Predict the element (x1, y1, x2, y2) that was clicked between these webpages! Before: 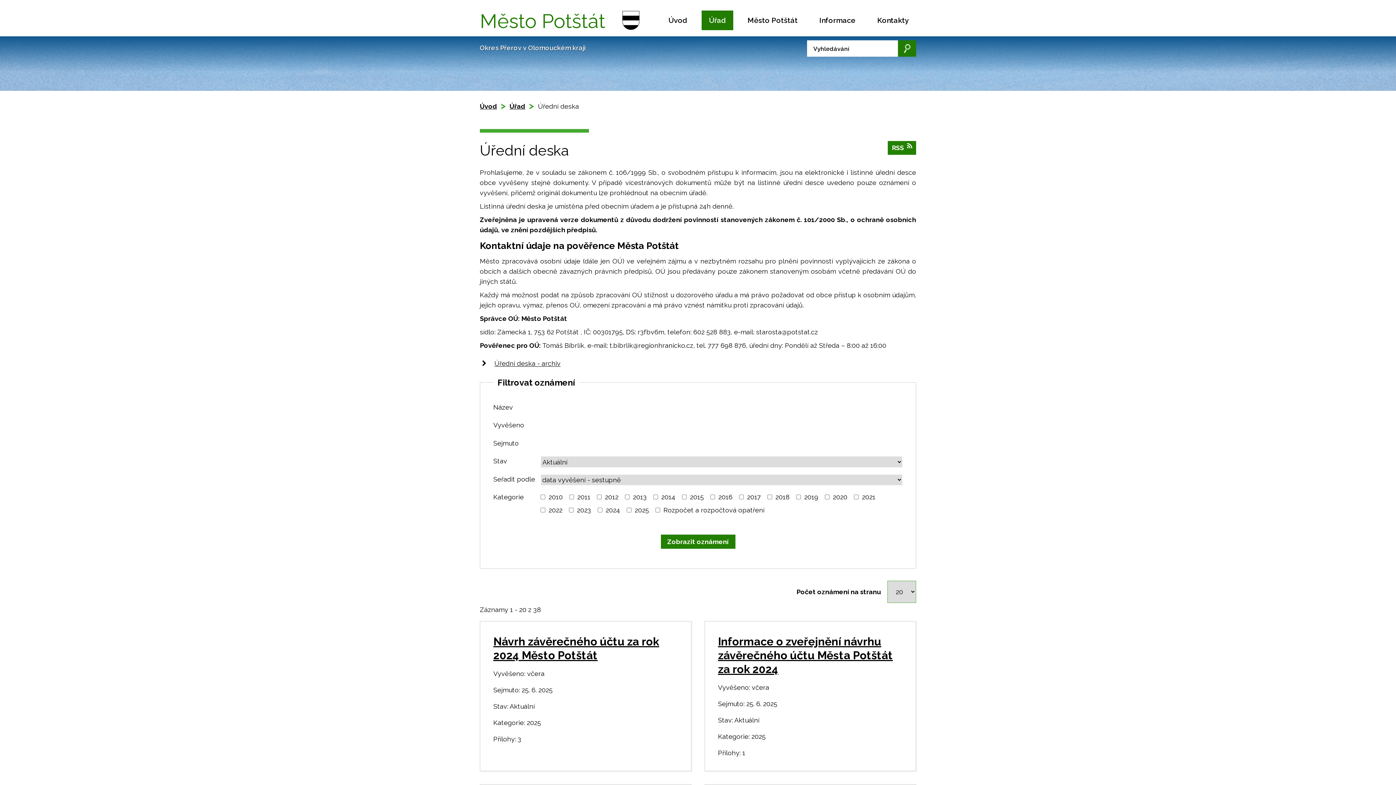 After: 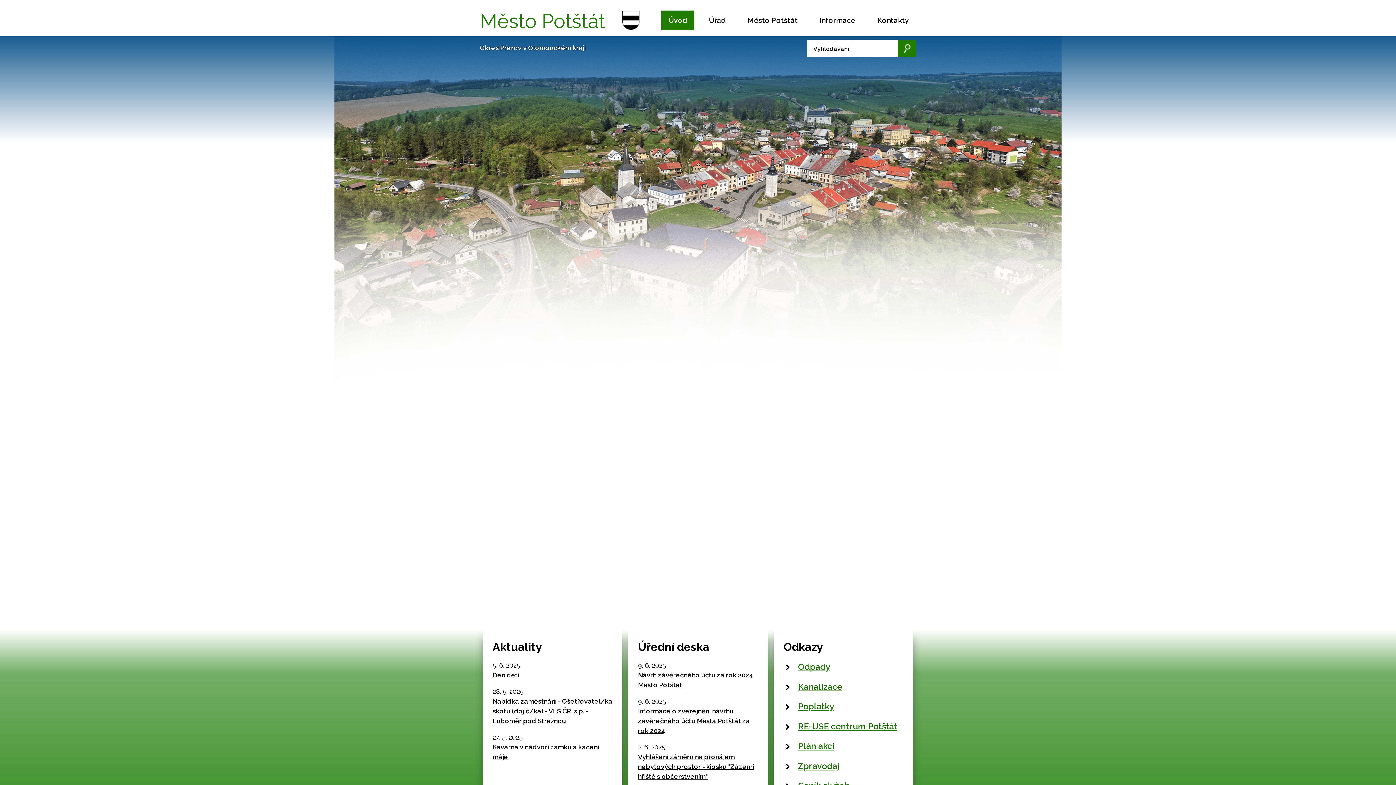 Action: bbox: (480, 6, 639, 40) label: Město Potštát 